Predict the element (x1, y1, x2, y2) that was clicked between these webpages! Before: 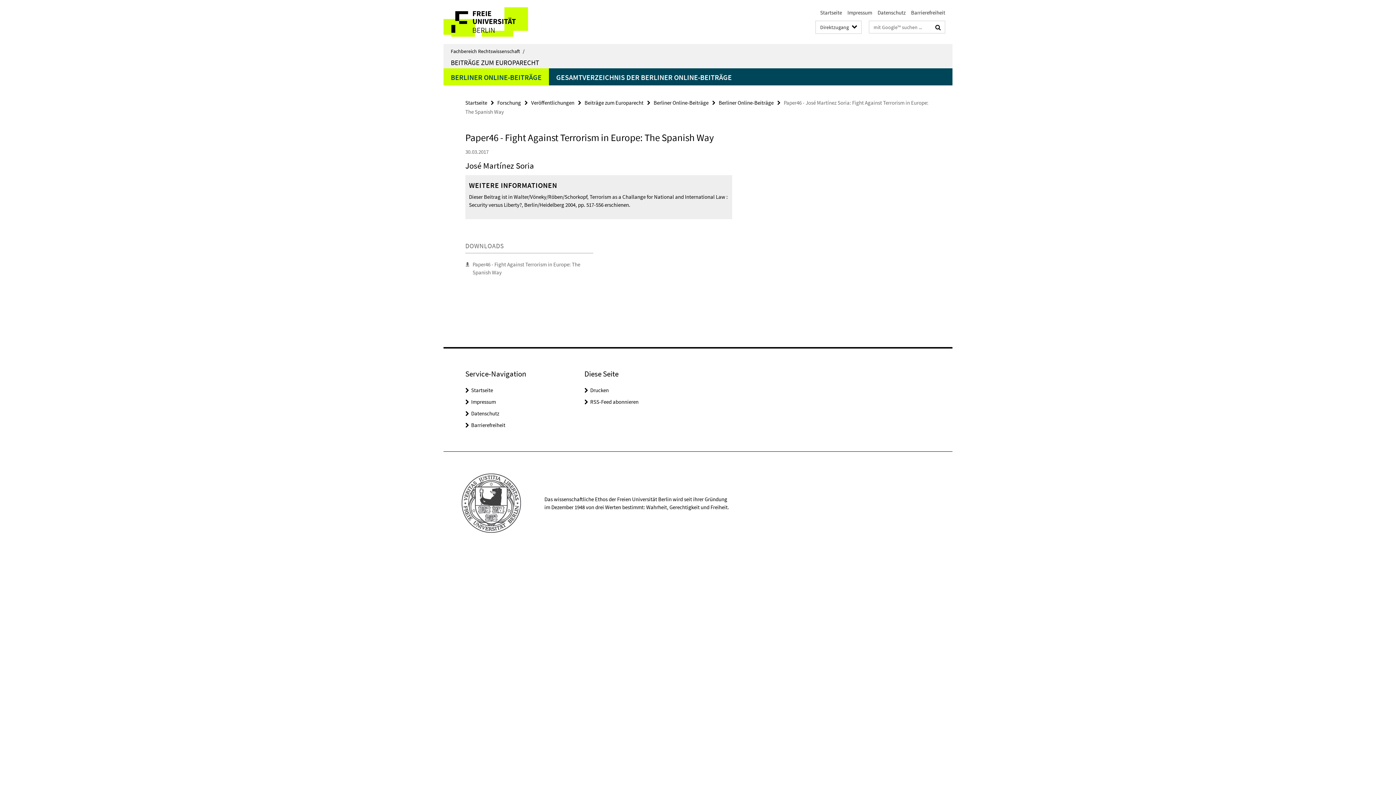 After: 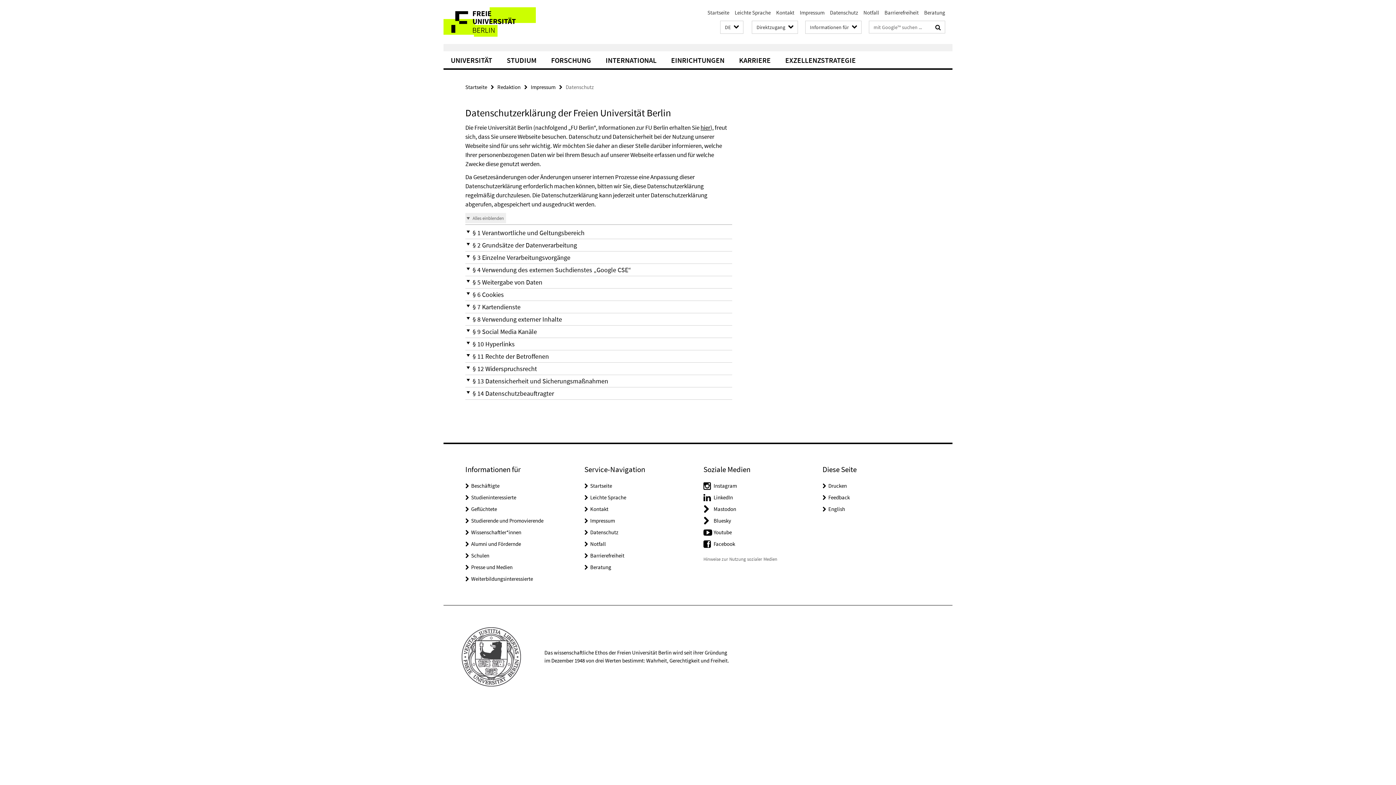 Action: label: Datenschutz bbox: (877, 9, 905, 16)